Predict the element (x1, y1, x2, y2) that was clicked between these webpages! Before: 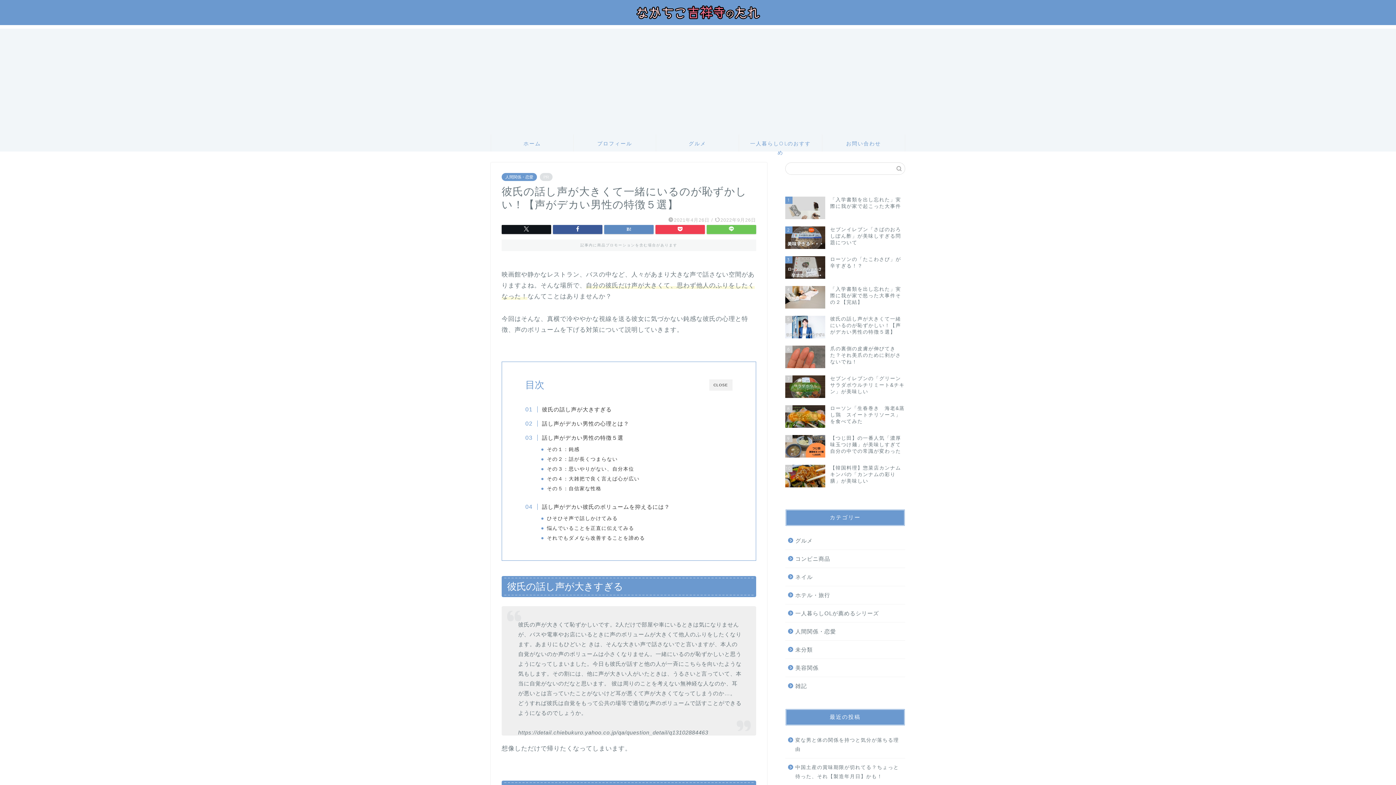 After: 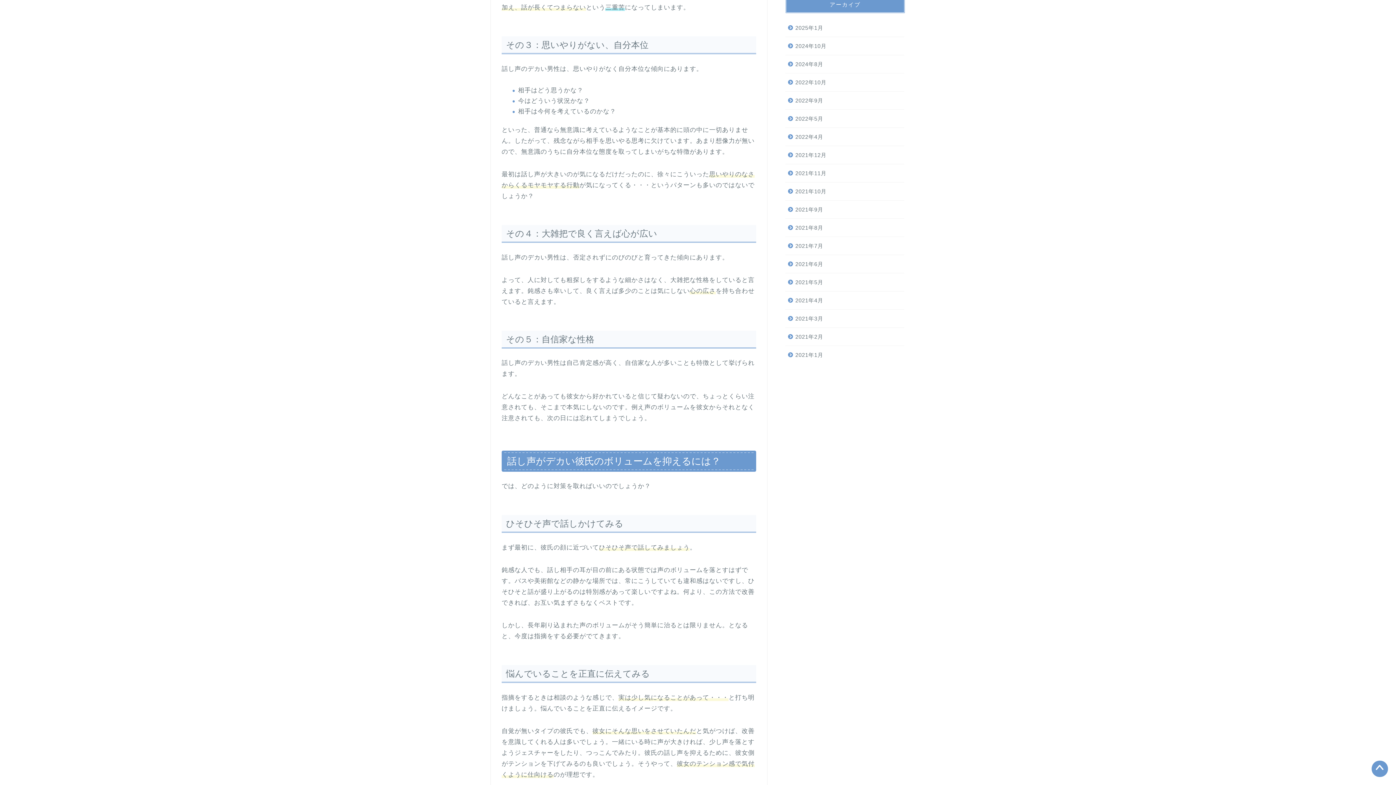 Action: label: その３：思いやりがない、自分本位 bbox: (547, 465, 634, 473)